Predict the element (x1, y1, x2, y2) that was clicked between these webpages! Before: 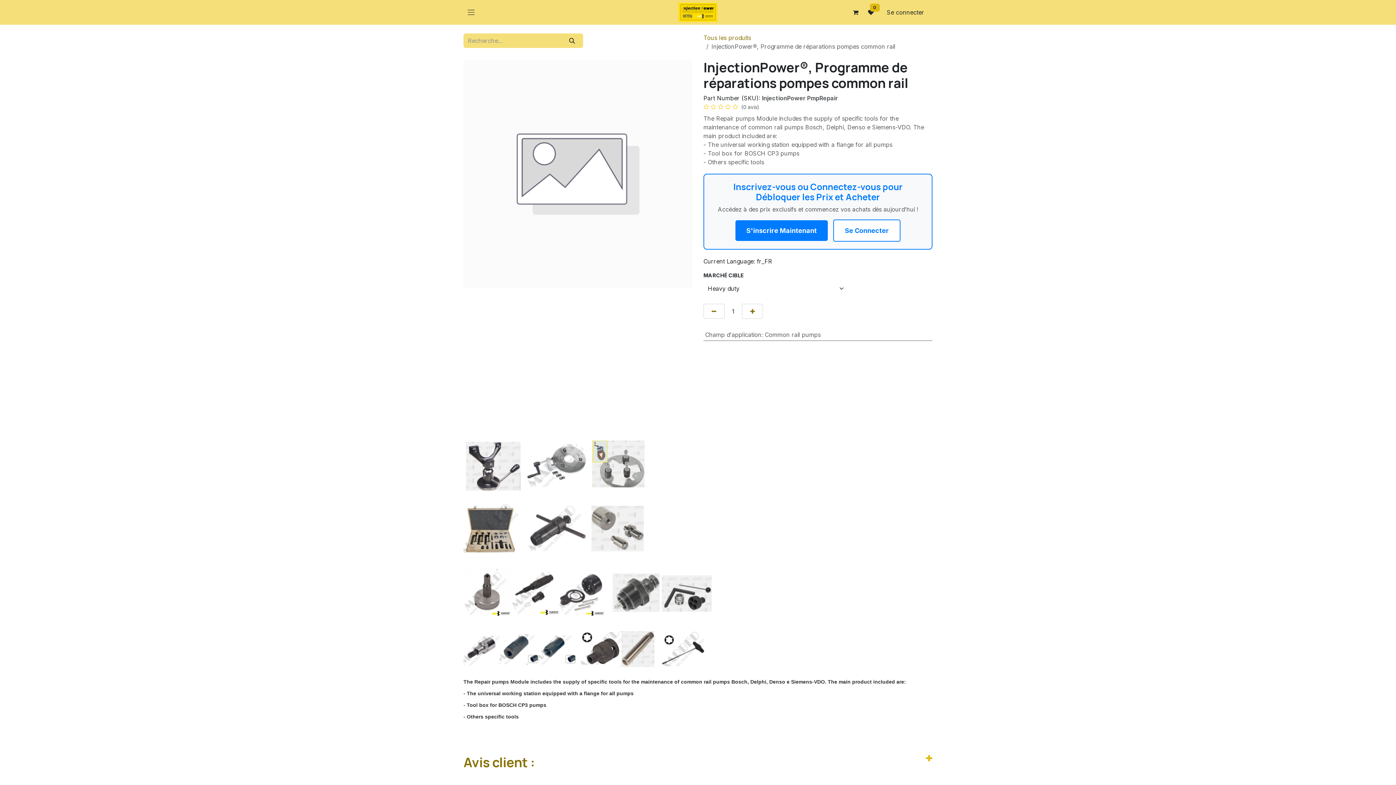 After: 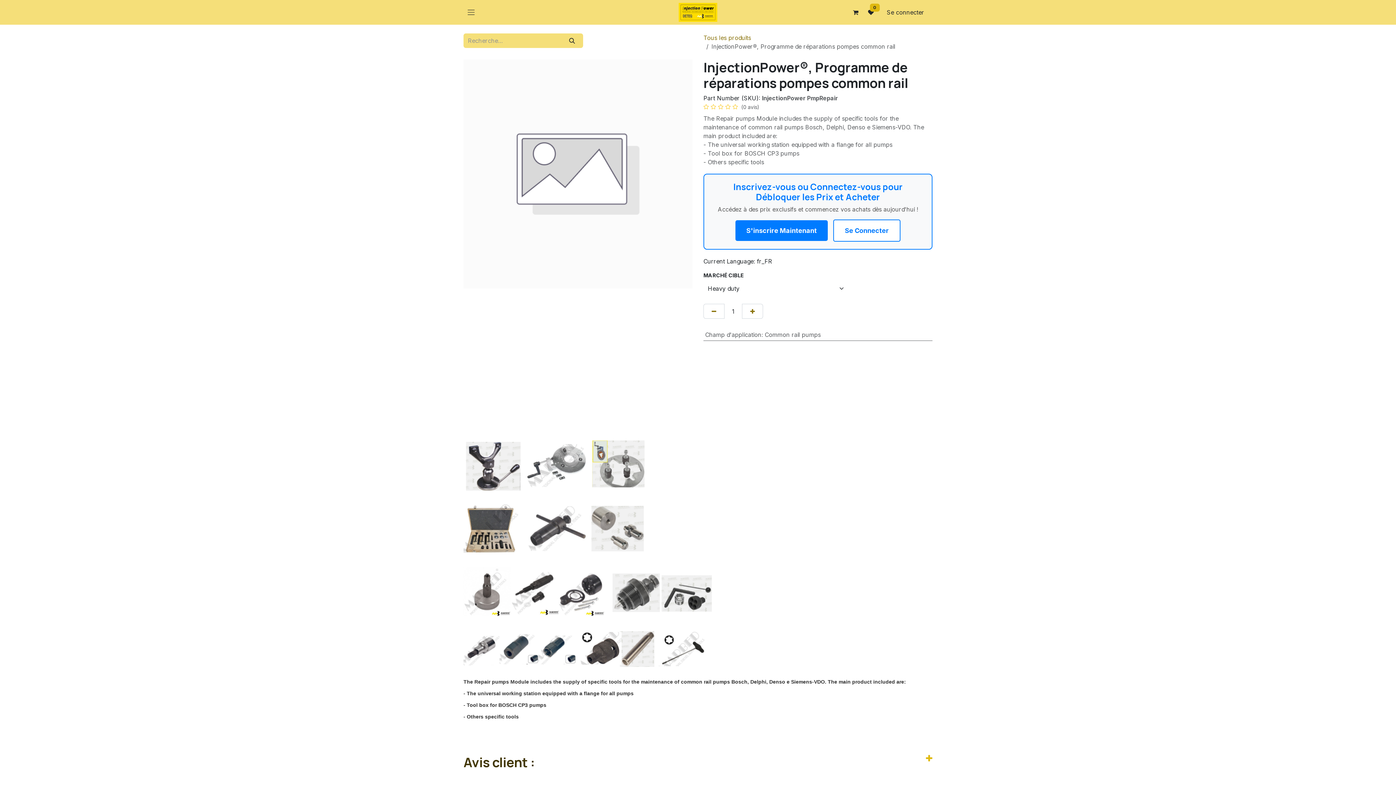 Action: label: Avis client : bbox: (463, 754, 932, 782)